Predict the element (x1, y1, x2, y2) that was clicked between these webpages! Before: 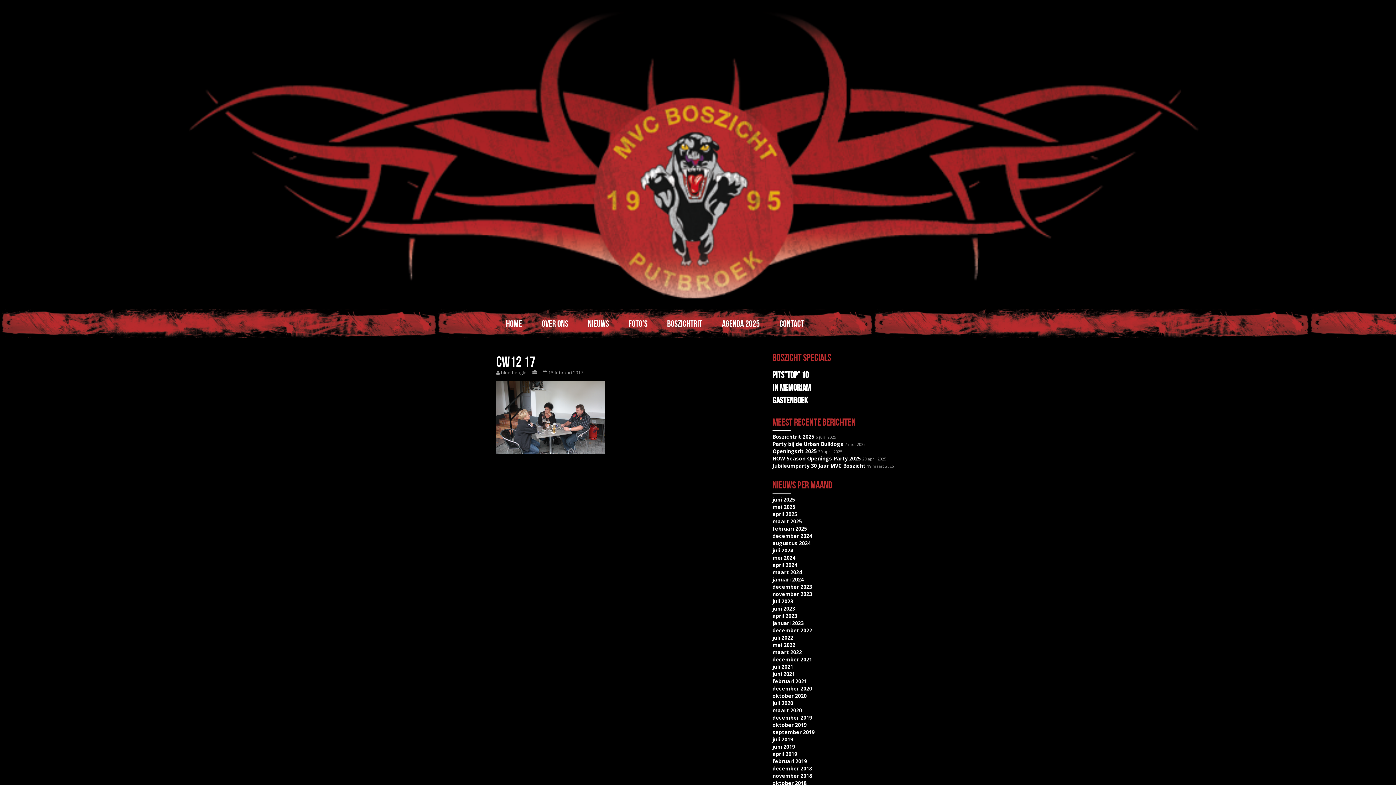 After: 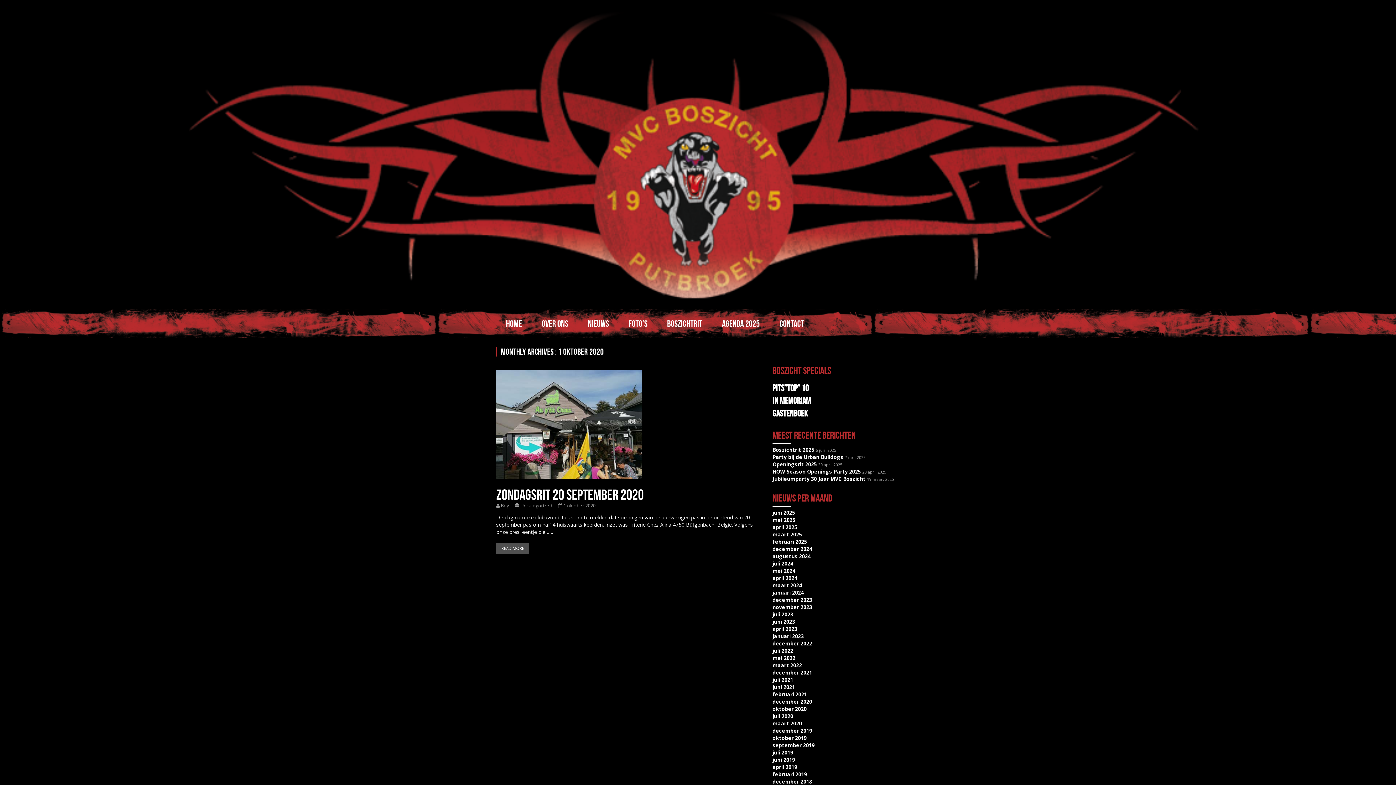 Action: bbox: (772, 692, 806, 699) label: oktober 2020